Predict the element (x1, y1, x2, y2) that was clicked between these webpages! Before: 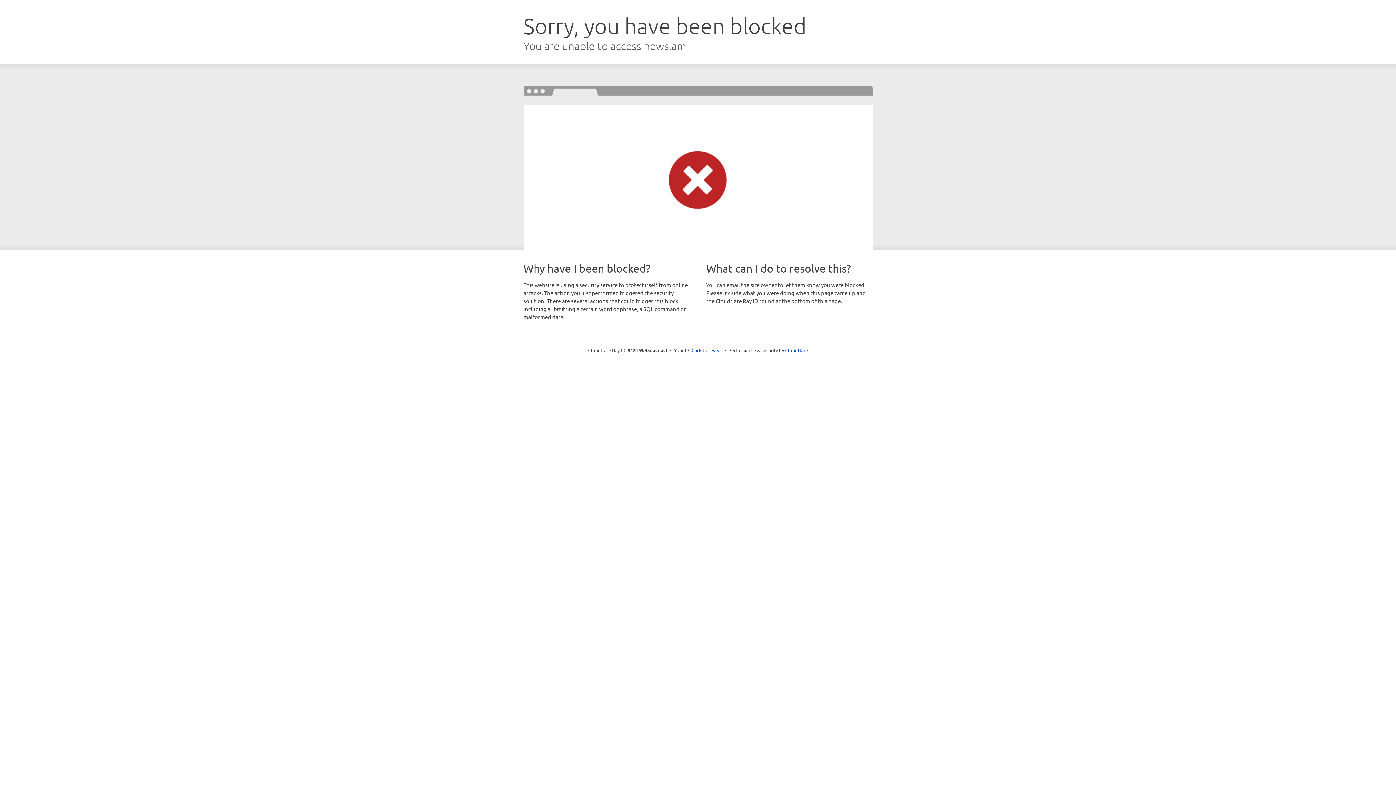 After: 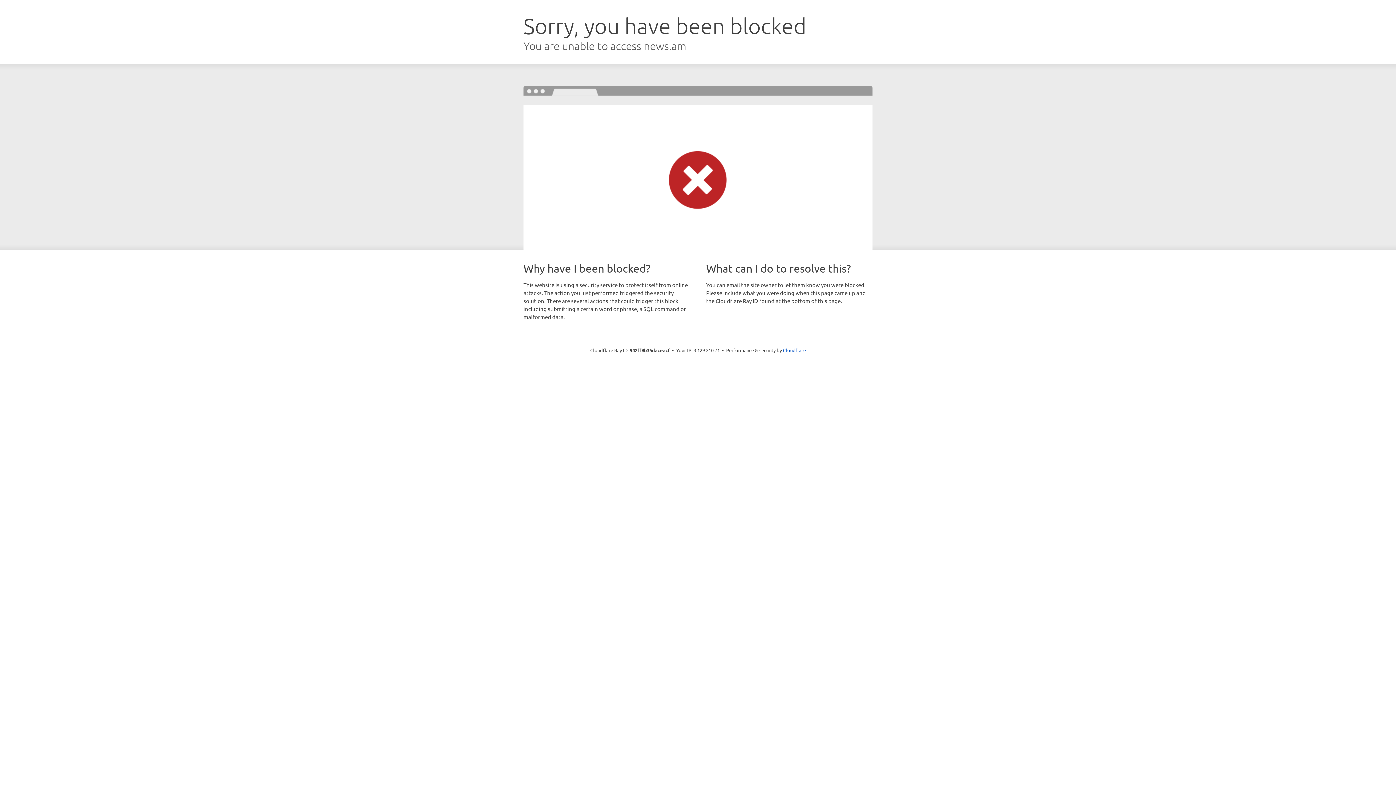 Action: bbox: (691, 346, 722, 353) label: Click to reveal